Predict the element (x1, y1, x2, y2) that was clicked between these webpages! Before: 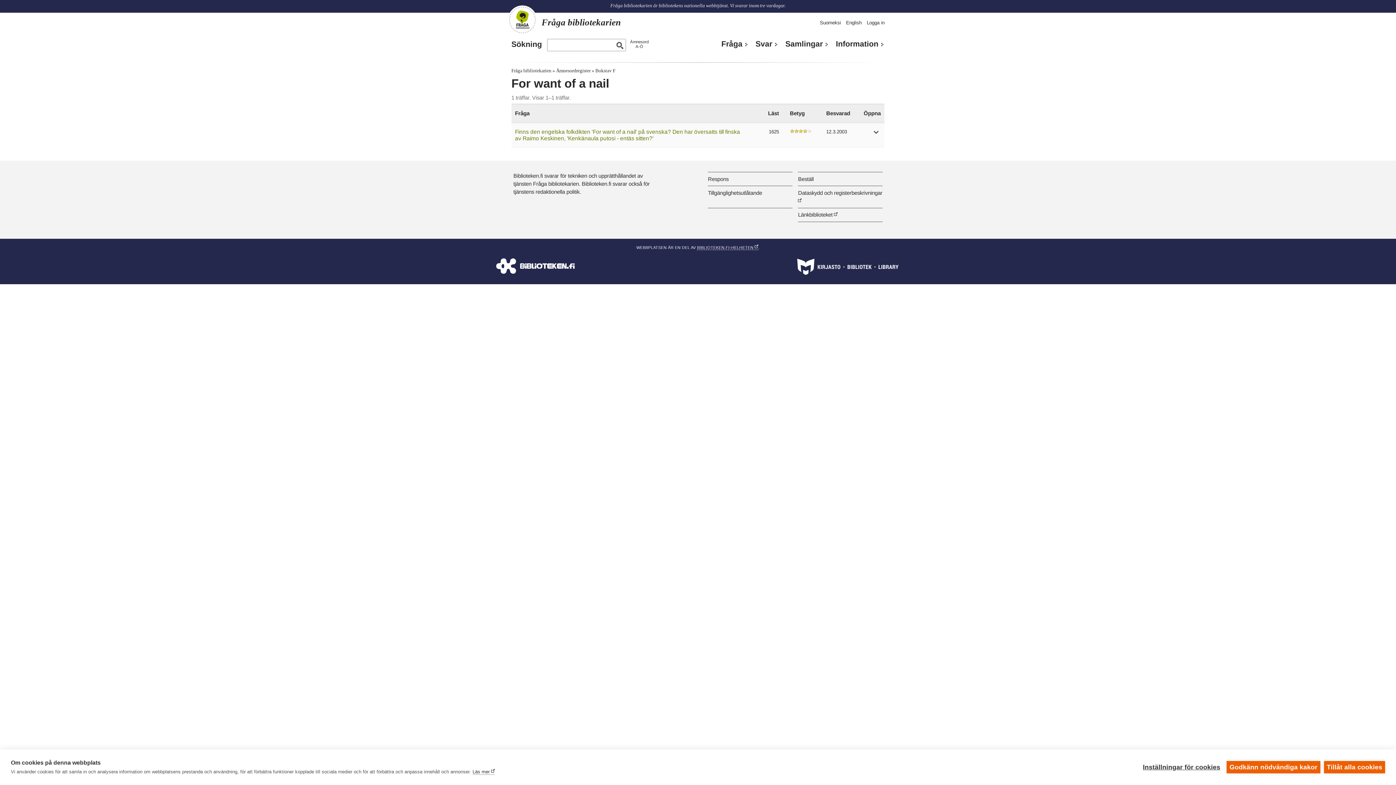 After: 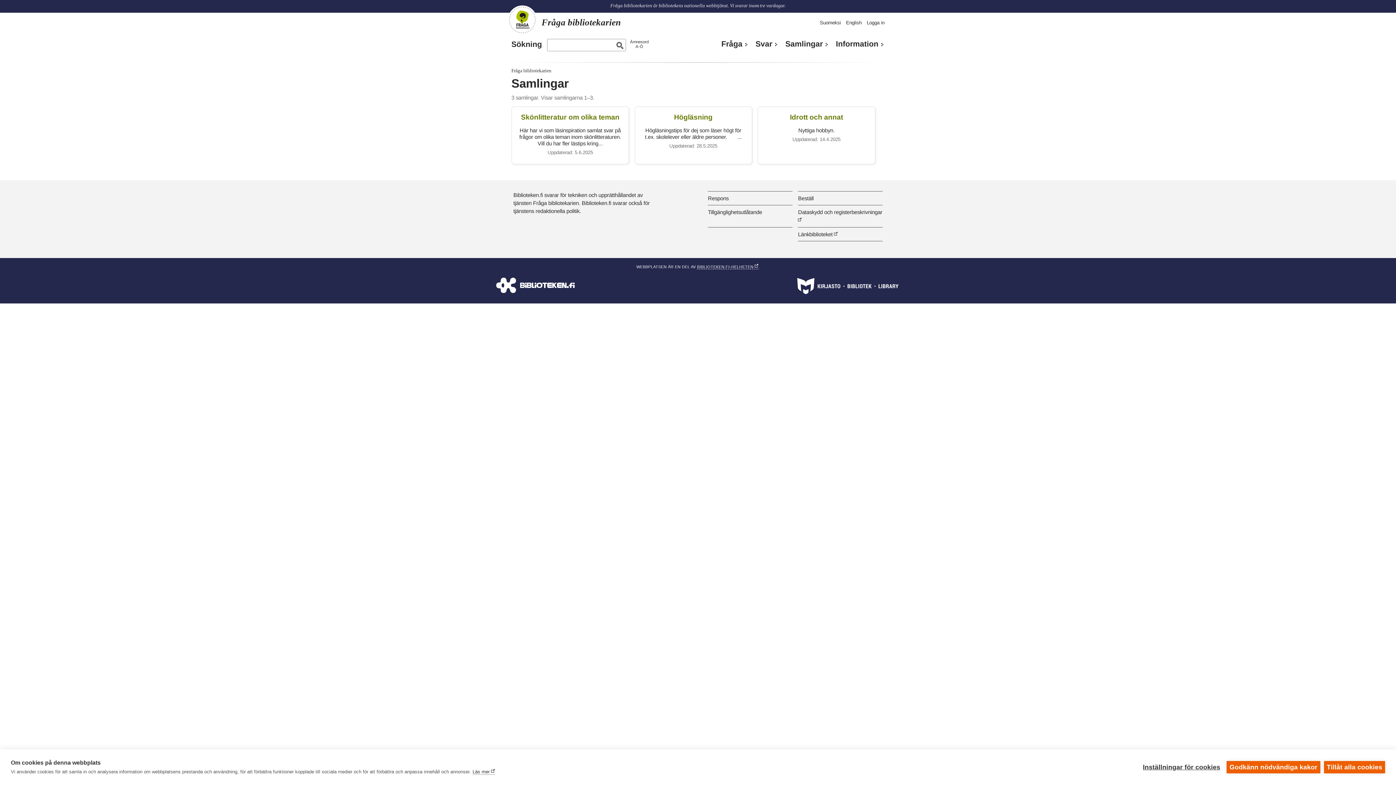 Action: label: Samlingar bbox: (785, 39, 829, 48)